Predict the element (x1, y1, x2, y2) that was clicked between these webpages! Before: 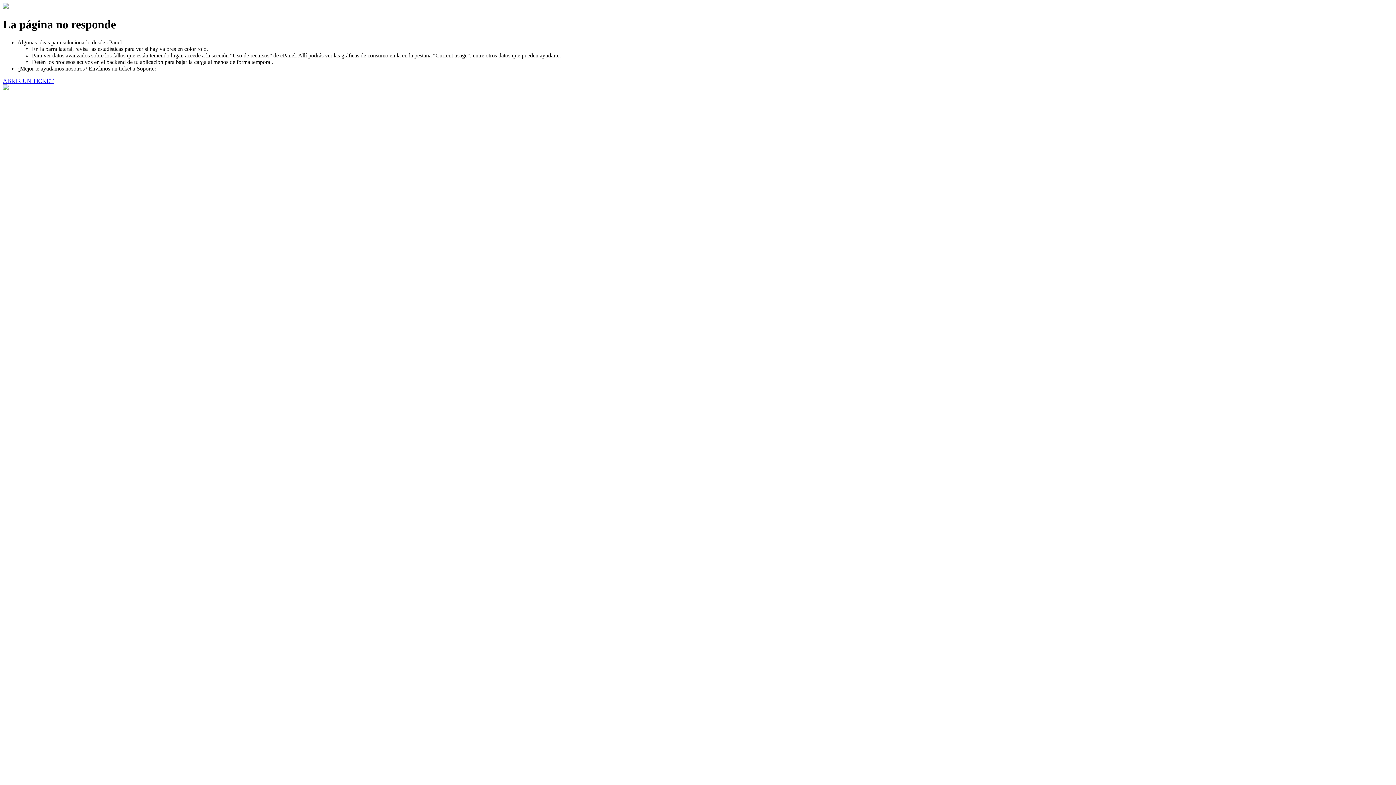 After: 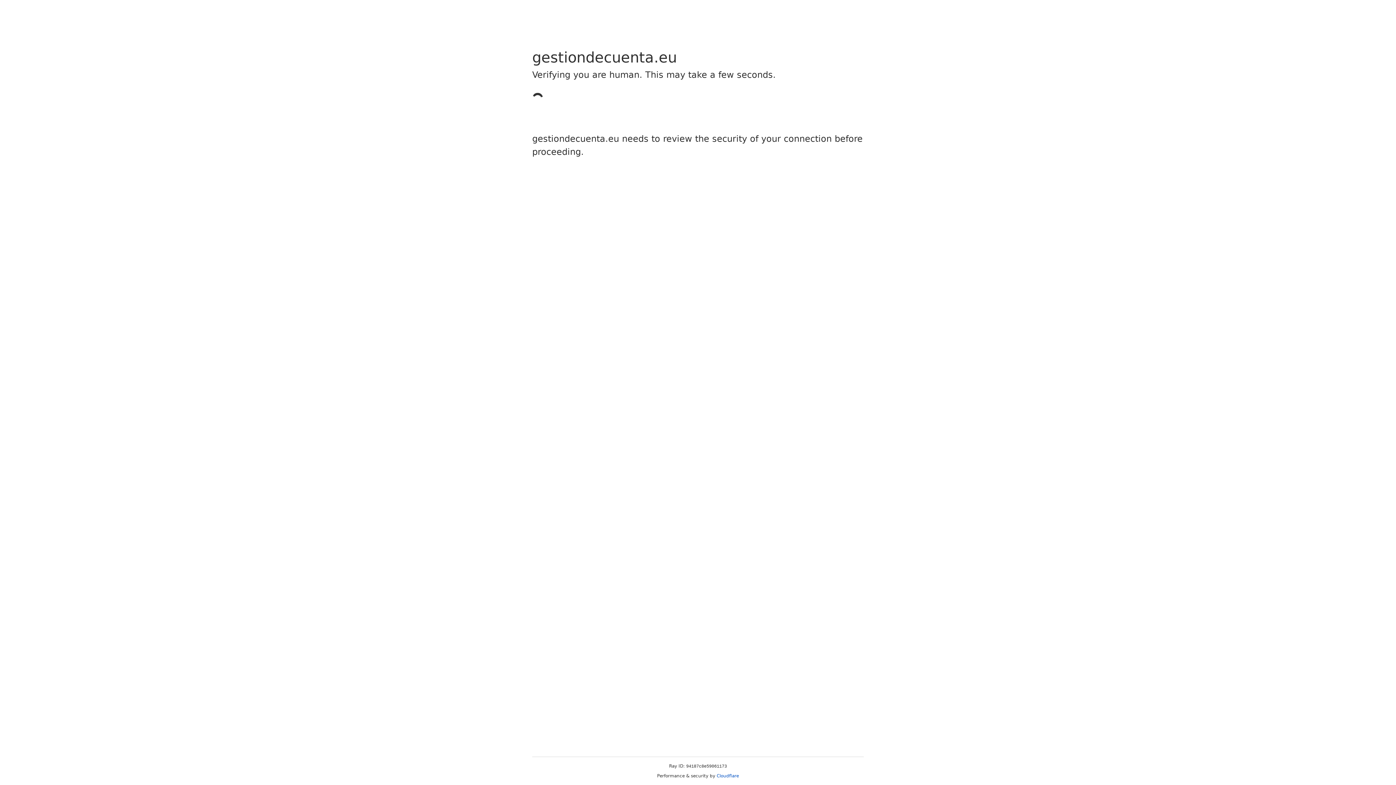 Action: bbox: (2, 77, 53, 83) label: ABRIR UN TICKET